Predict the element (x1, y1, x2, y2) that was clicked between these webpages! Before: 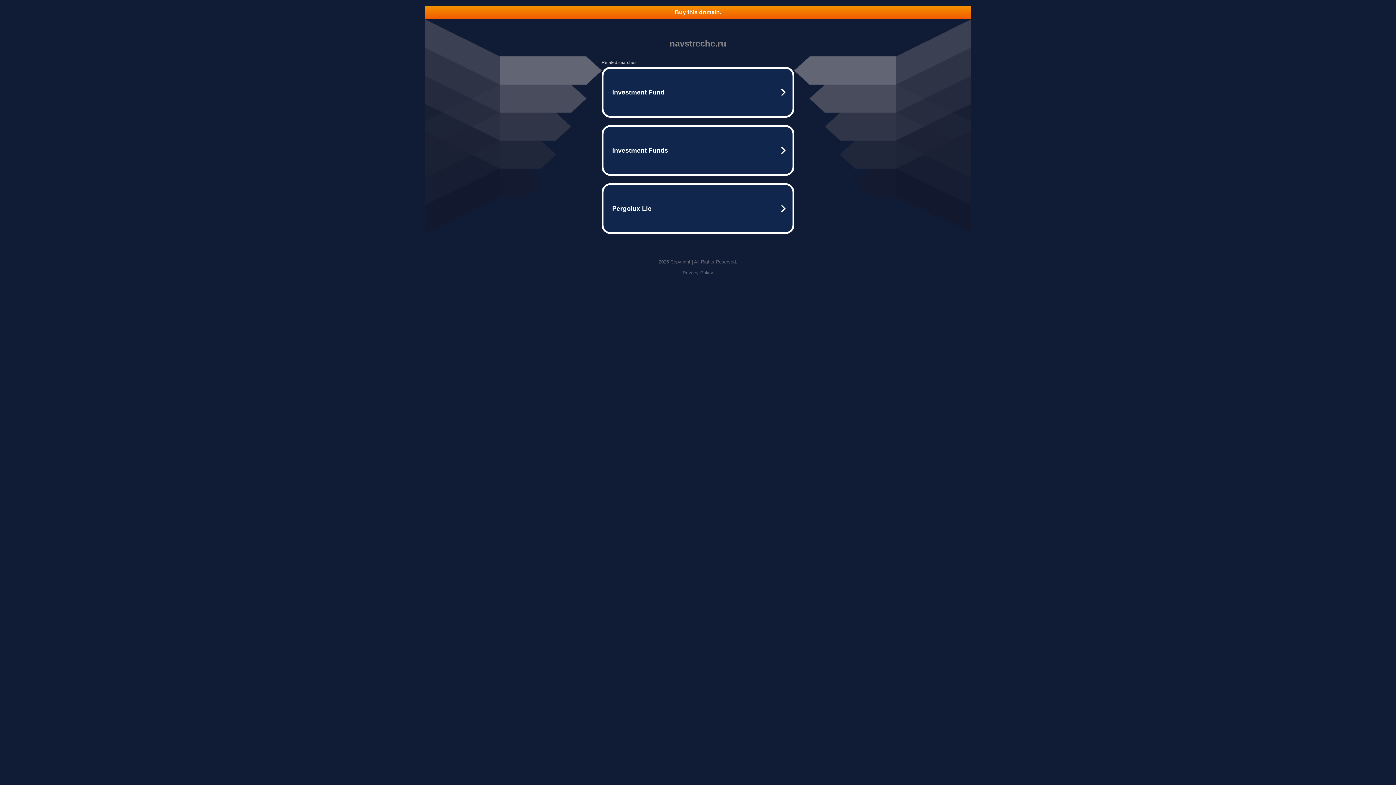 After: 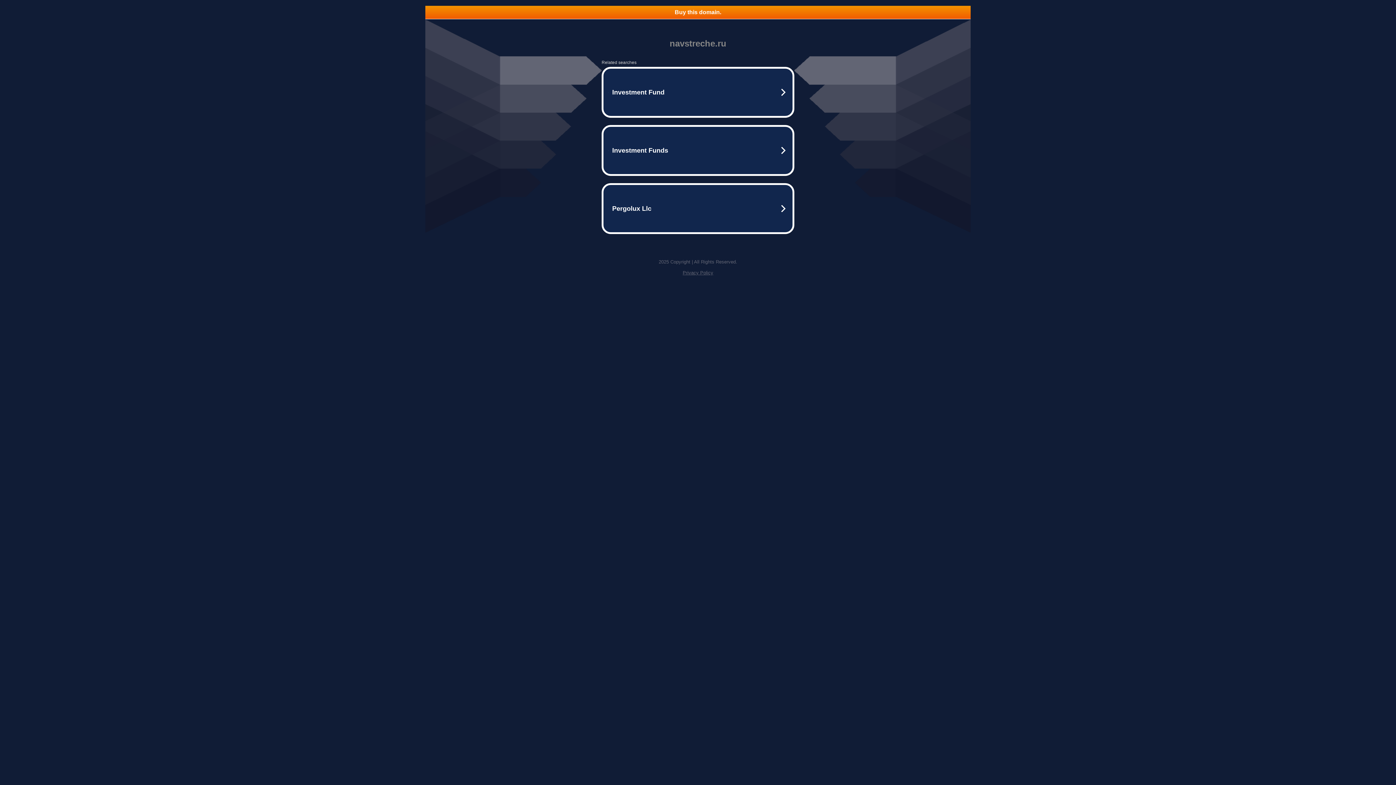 Action: label: Buy this domain. bbox: (425, 5, 970, 18)